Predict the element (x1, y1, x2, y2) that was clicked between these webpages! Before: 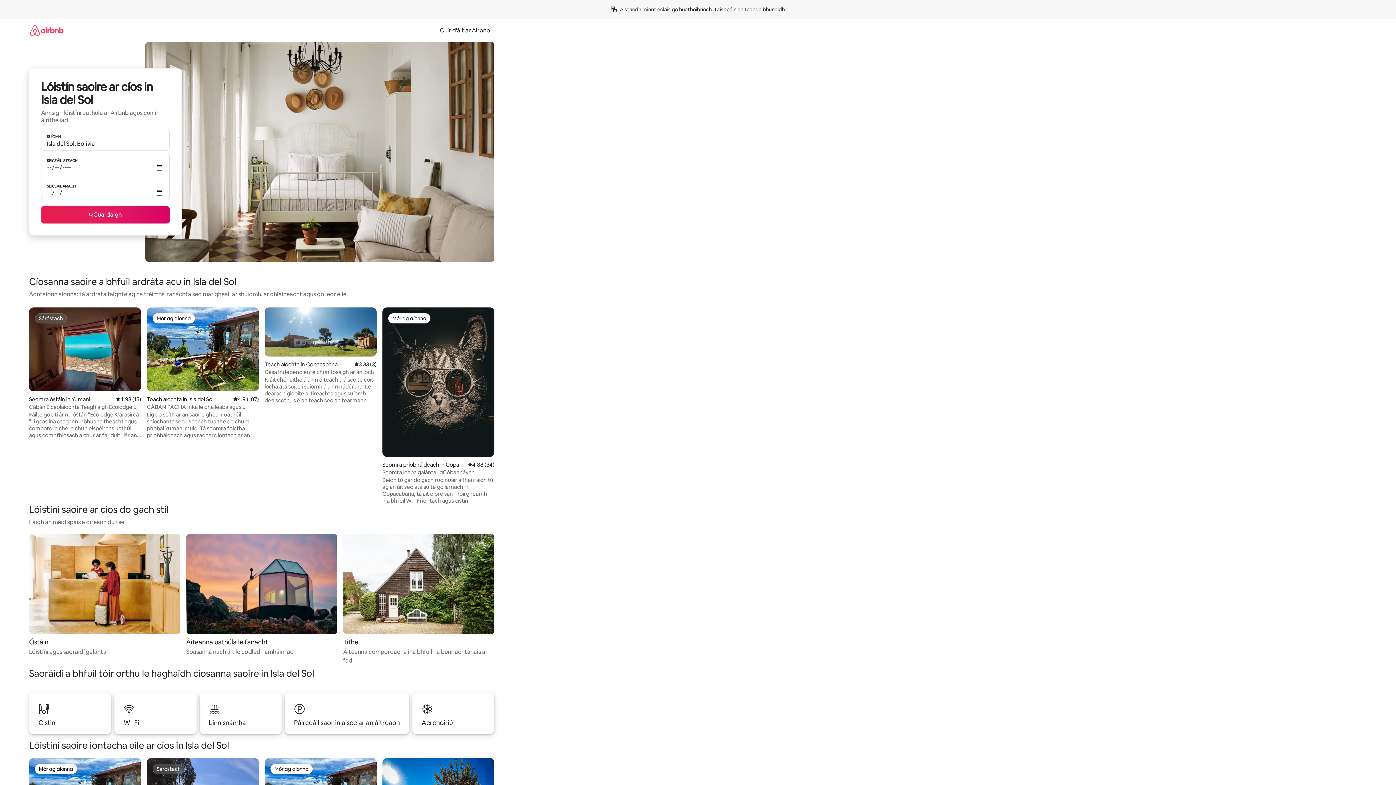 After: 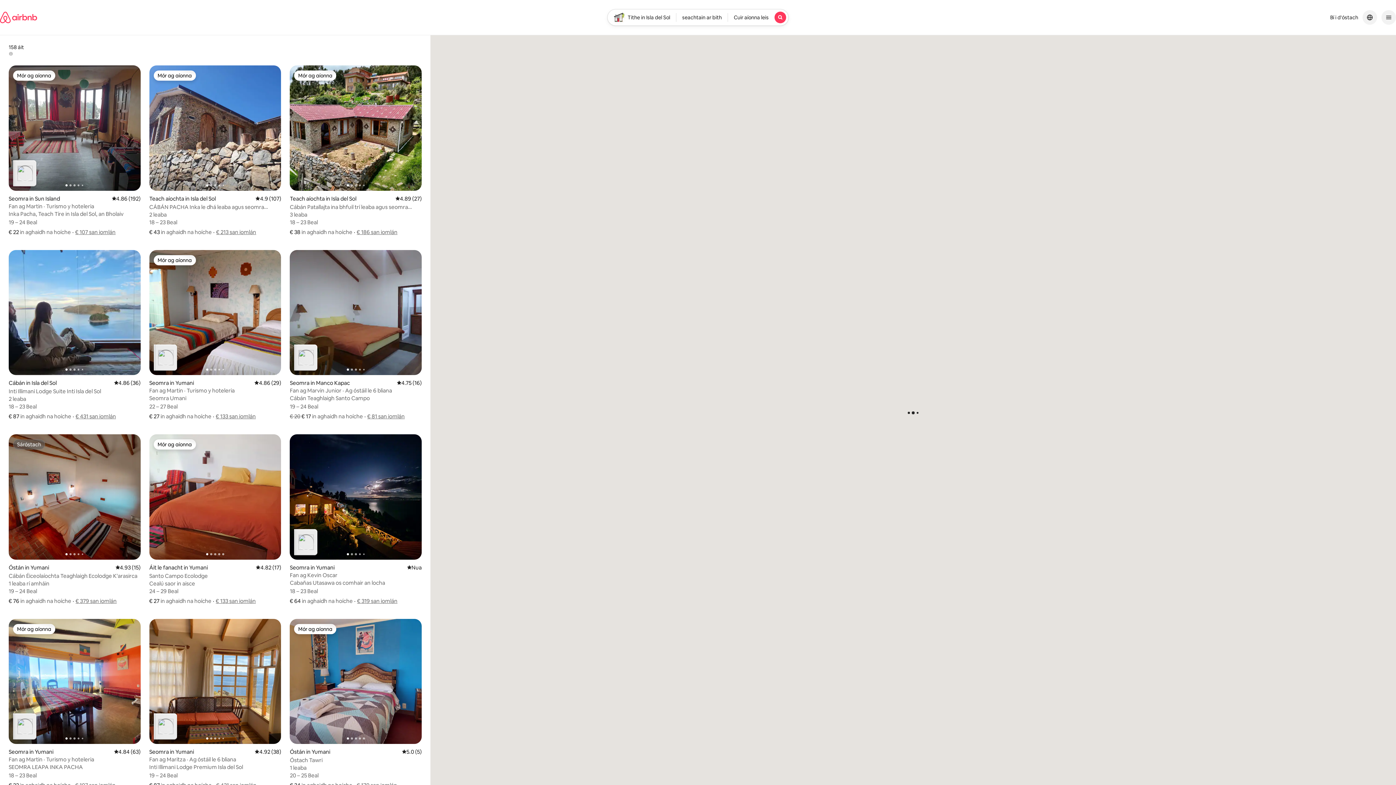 Action: bbox: (41, 206, 169, 223) label: Cuardaigh